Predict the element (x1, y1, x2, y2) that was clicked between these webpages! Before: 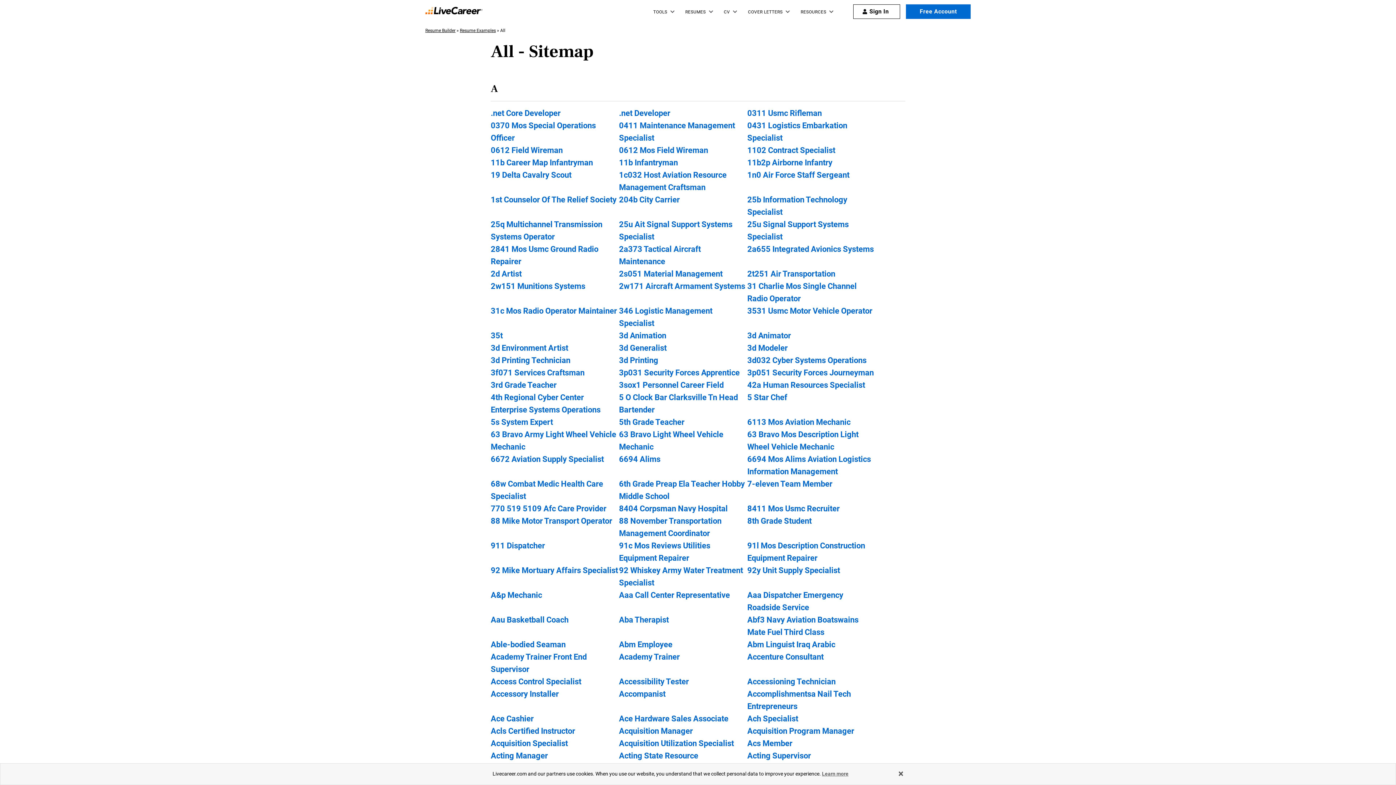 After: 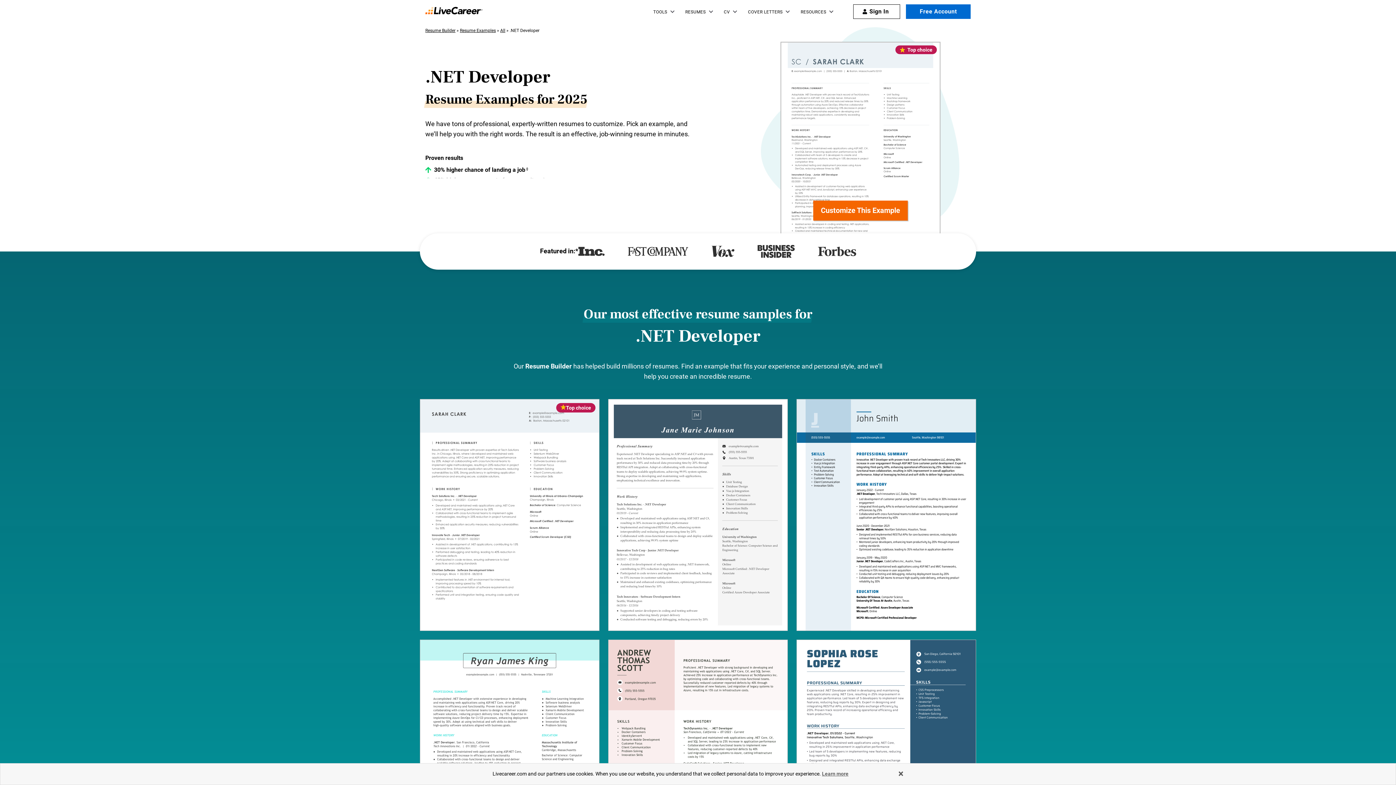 Action: label: .net Developer bbox: (619, 108, 670, 117)